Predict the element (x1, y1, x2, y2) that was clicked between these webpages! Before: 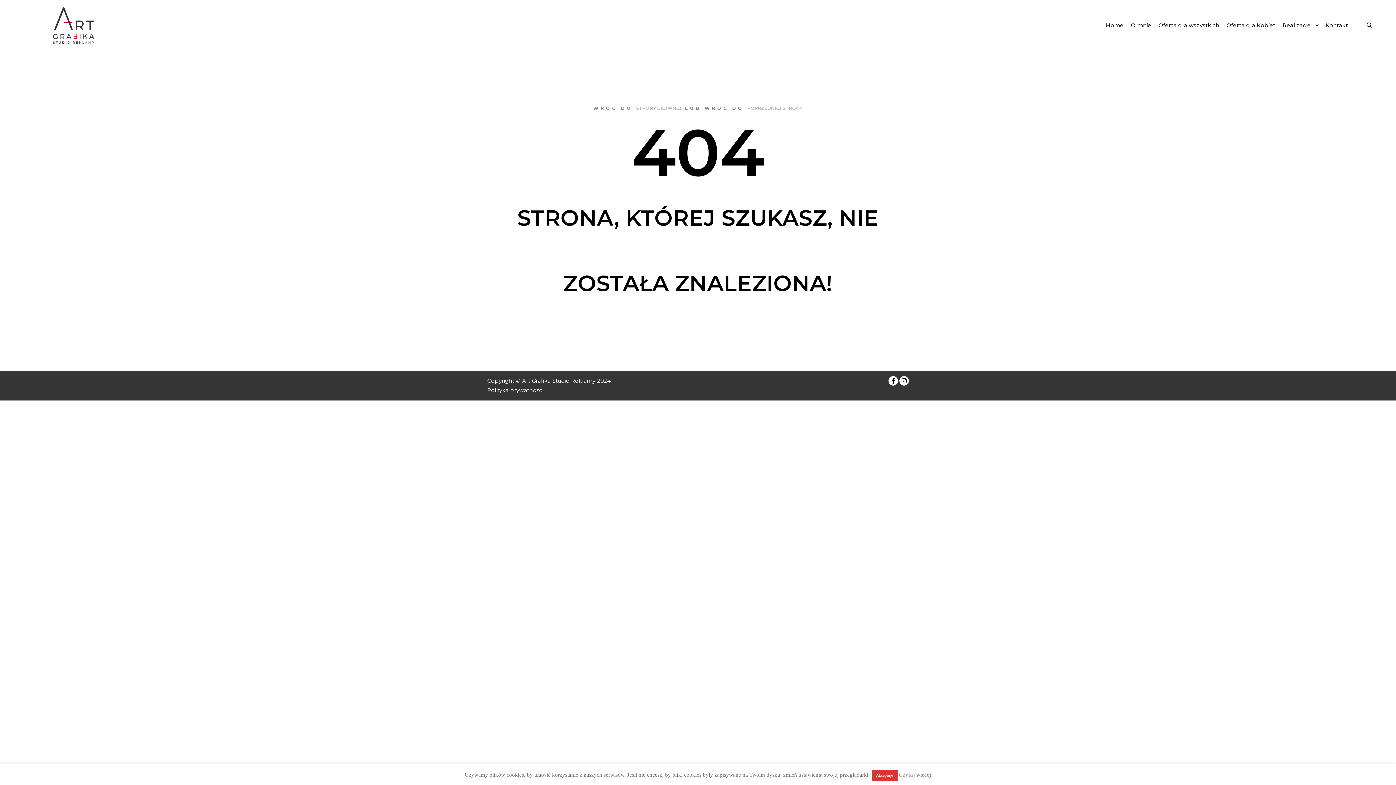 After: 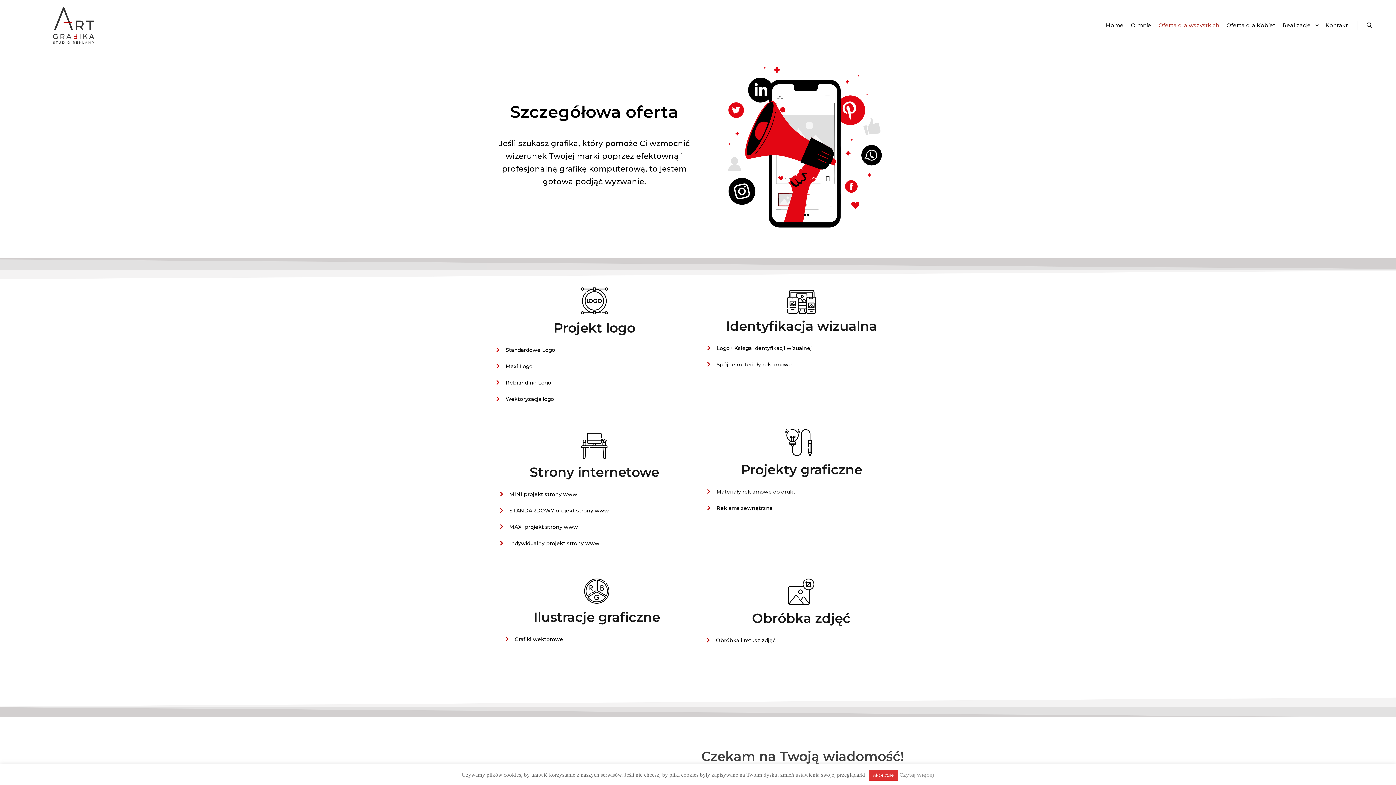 Action: bbox: (1155, 0, 1223, 50) label: Oferta dla wszystkich